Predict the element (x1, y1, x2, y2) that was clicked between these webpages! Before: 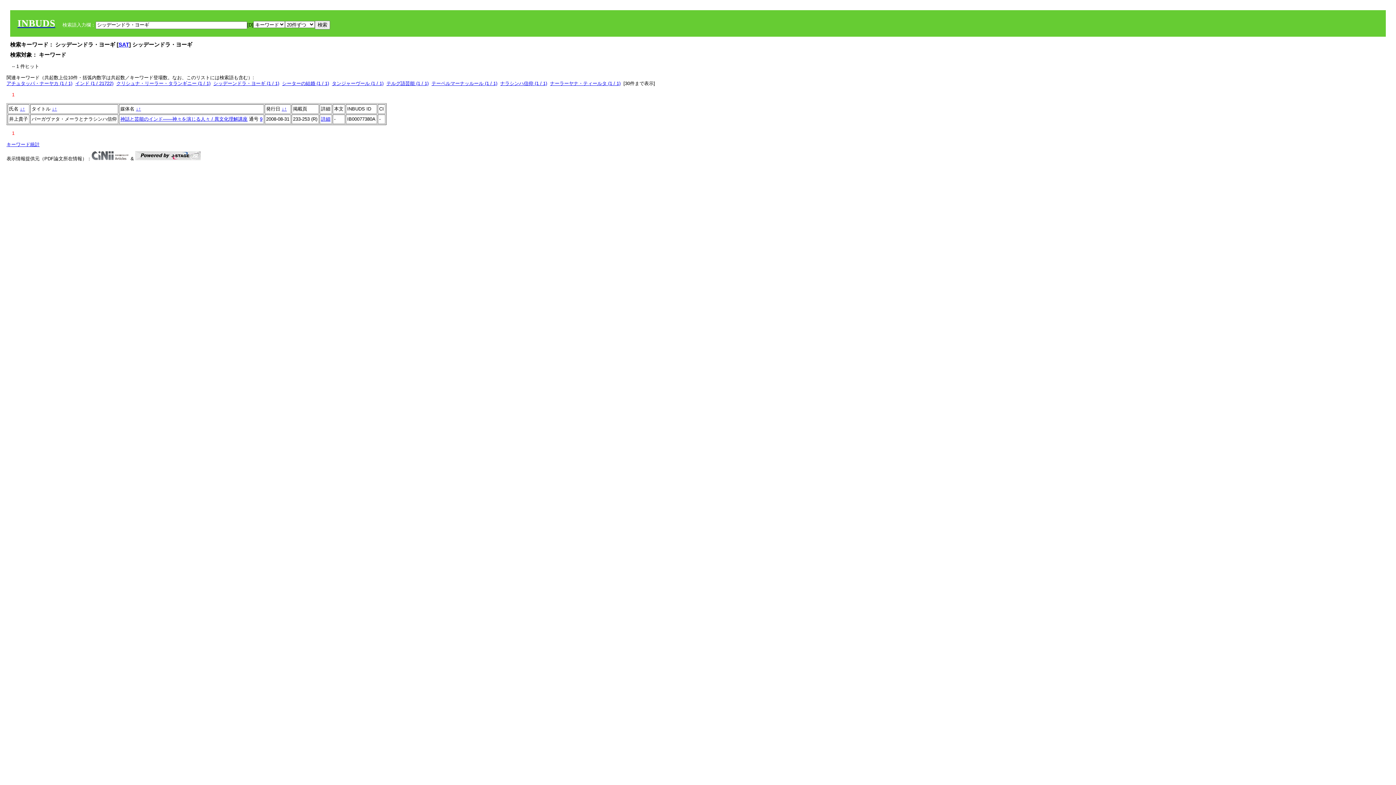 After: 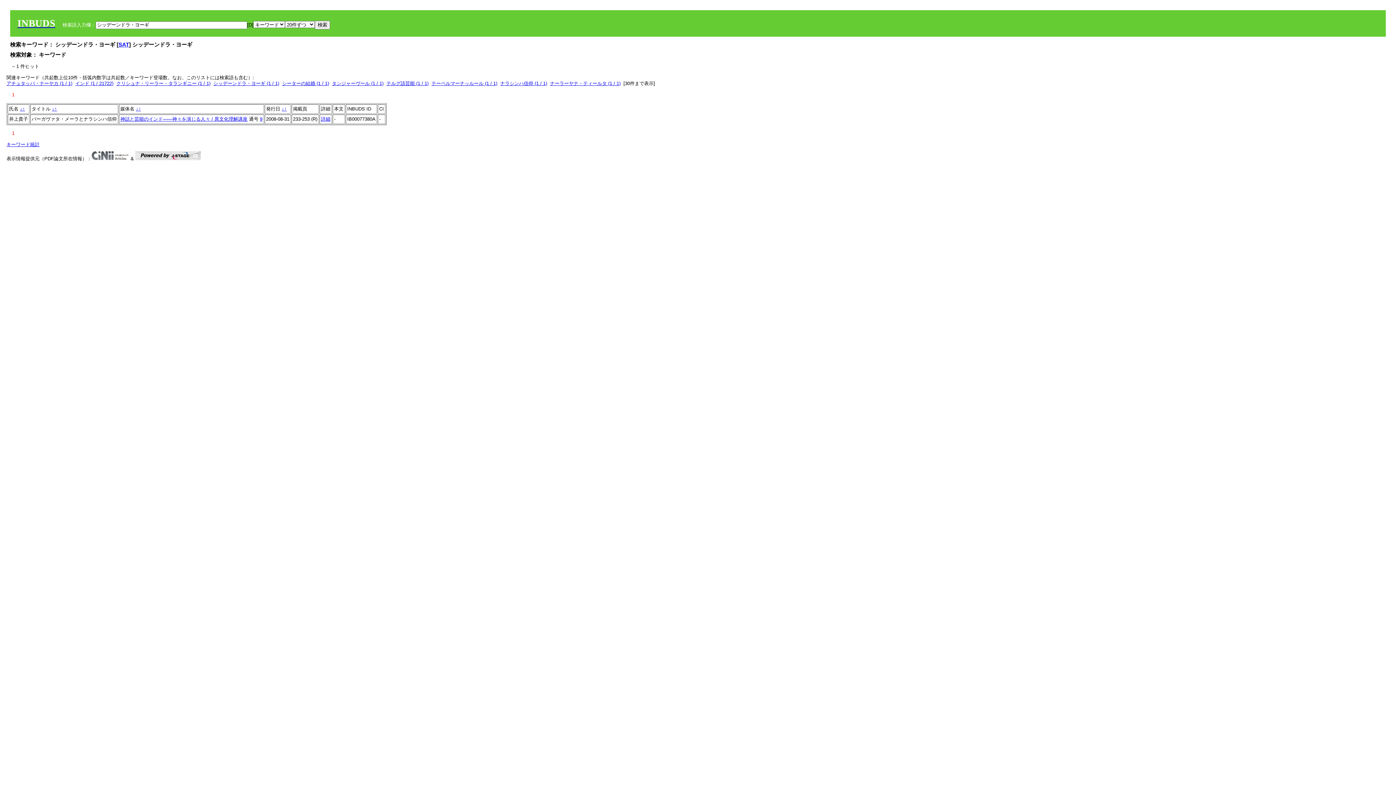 Action: label: ↑ bbox: (284, 106, 286, 111)